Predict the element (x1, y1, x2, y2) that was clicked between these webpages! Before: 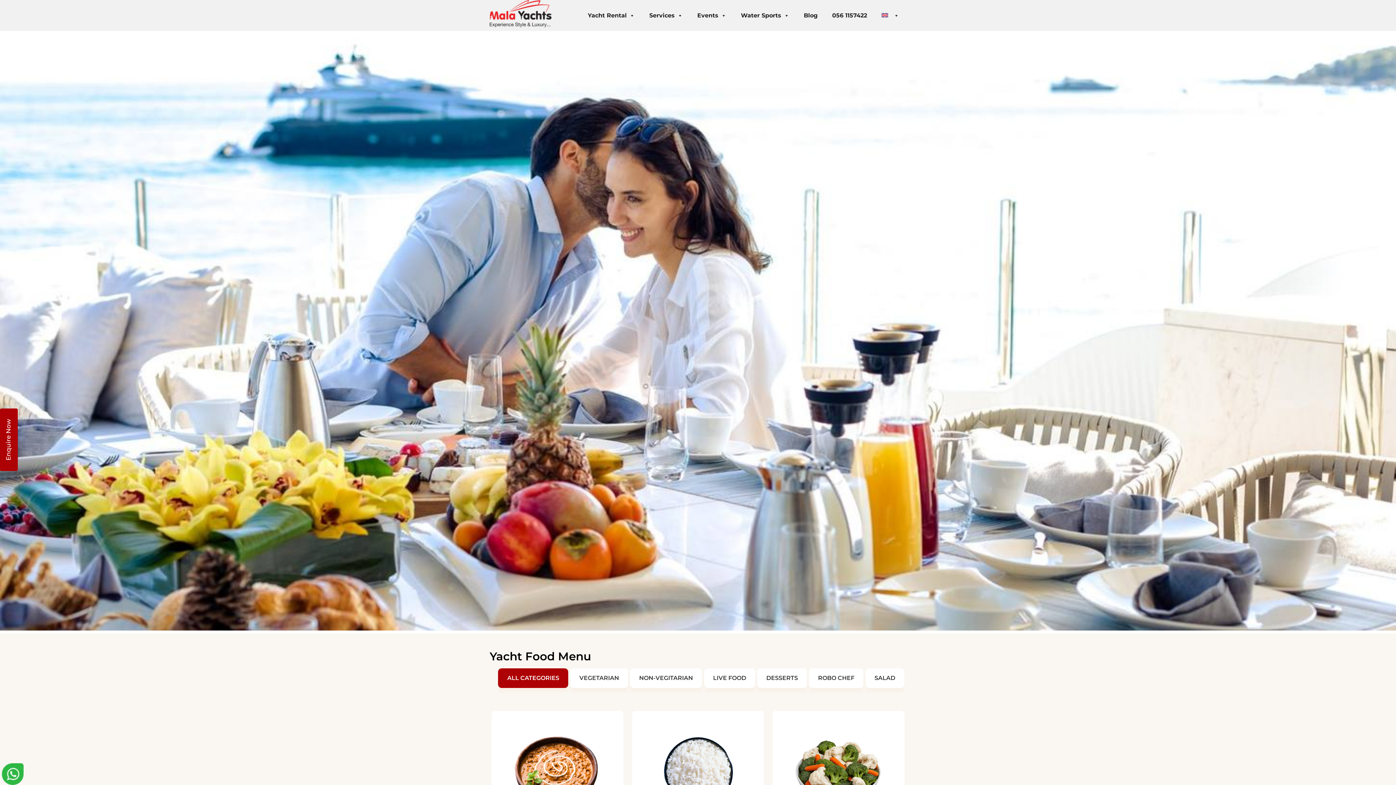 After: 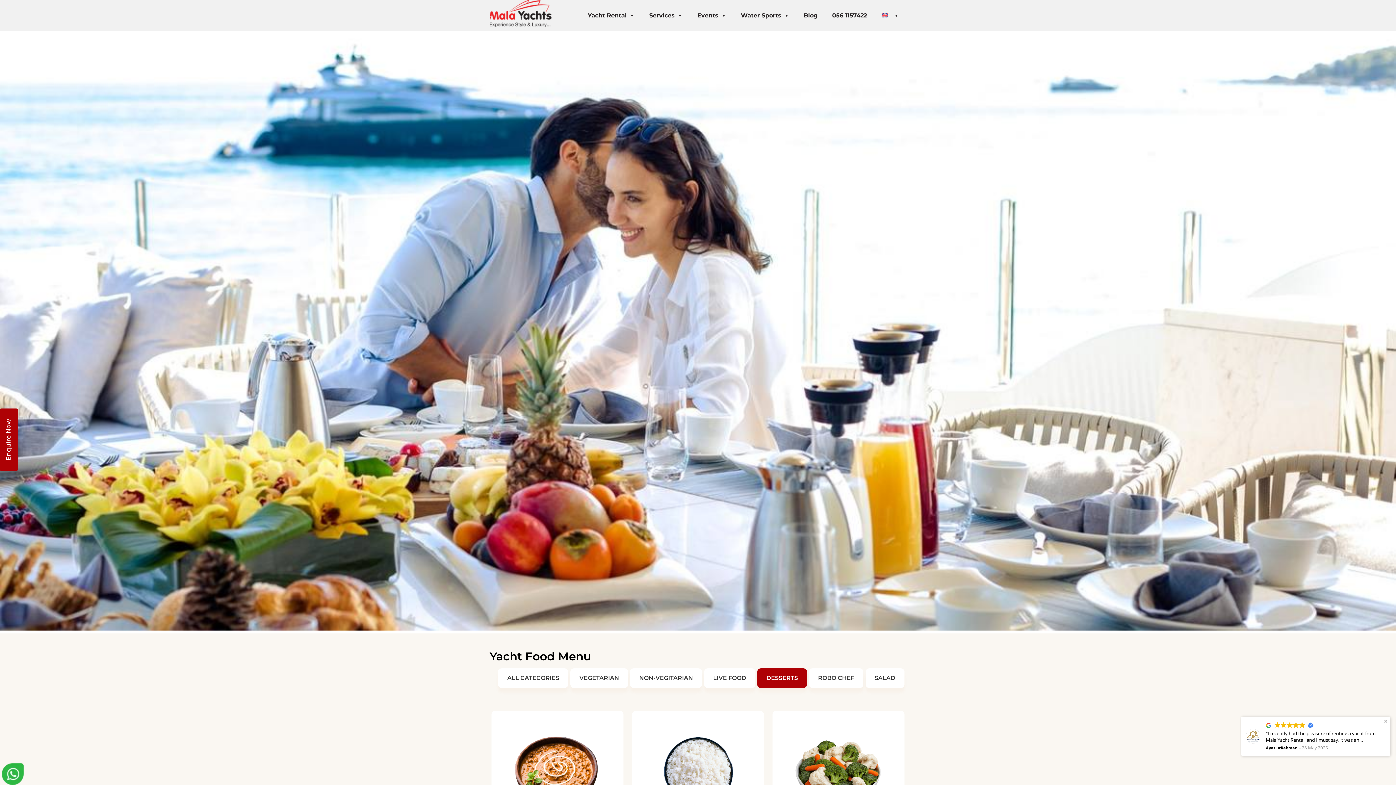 Action: bbox: (757, 668, 807, 688) label: DESSERTS